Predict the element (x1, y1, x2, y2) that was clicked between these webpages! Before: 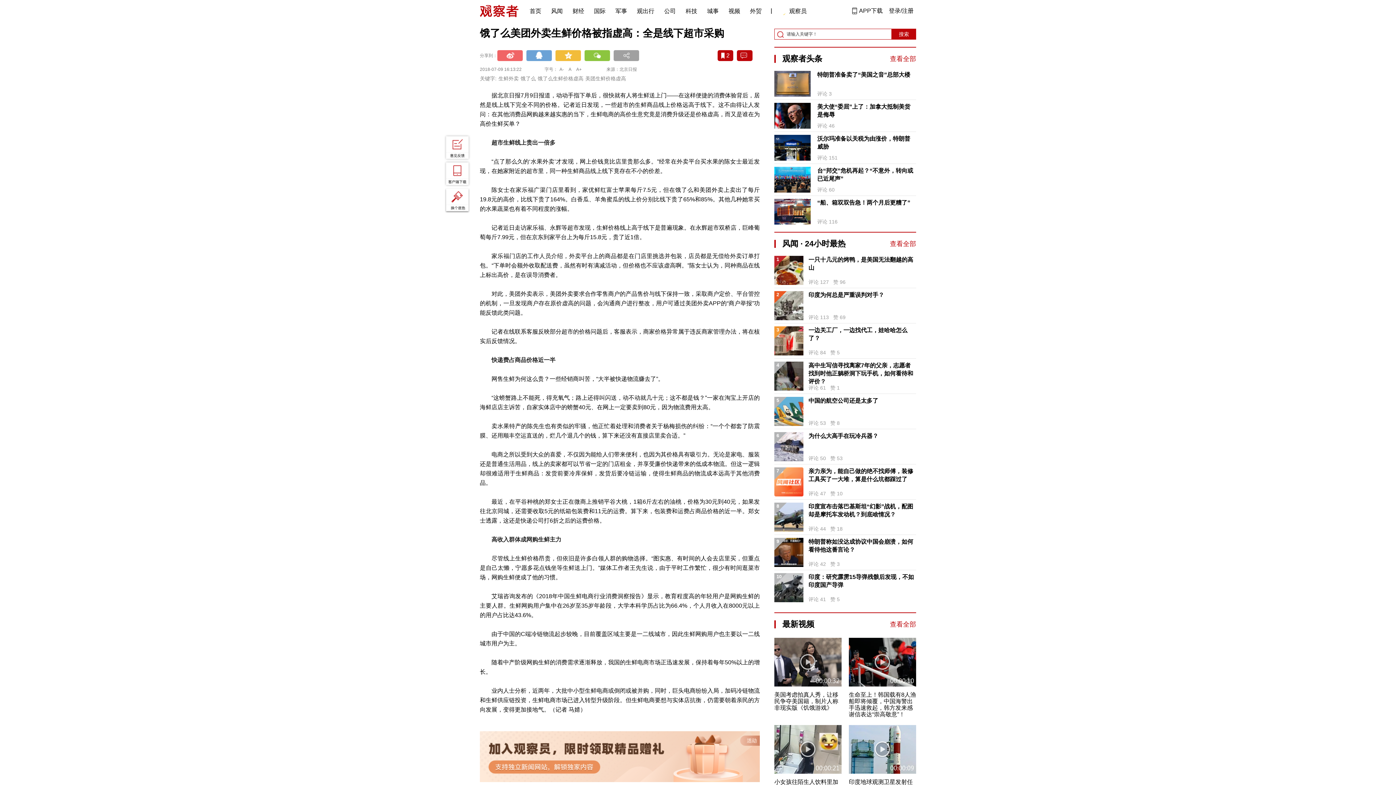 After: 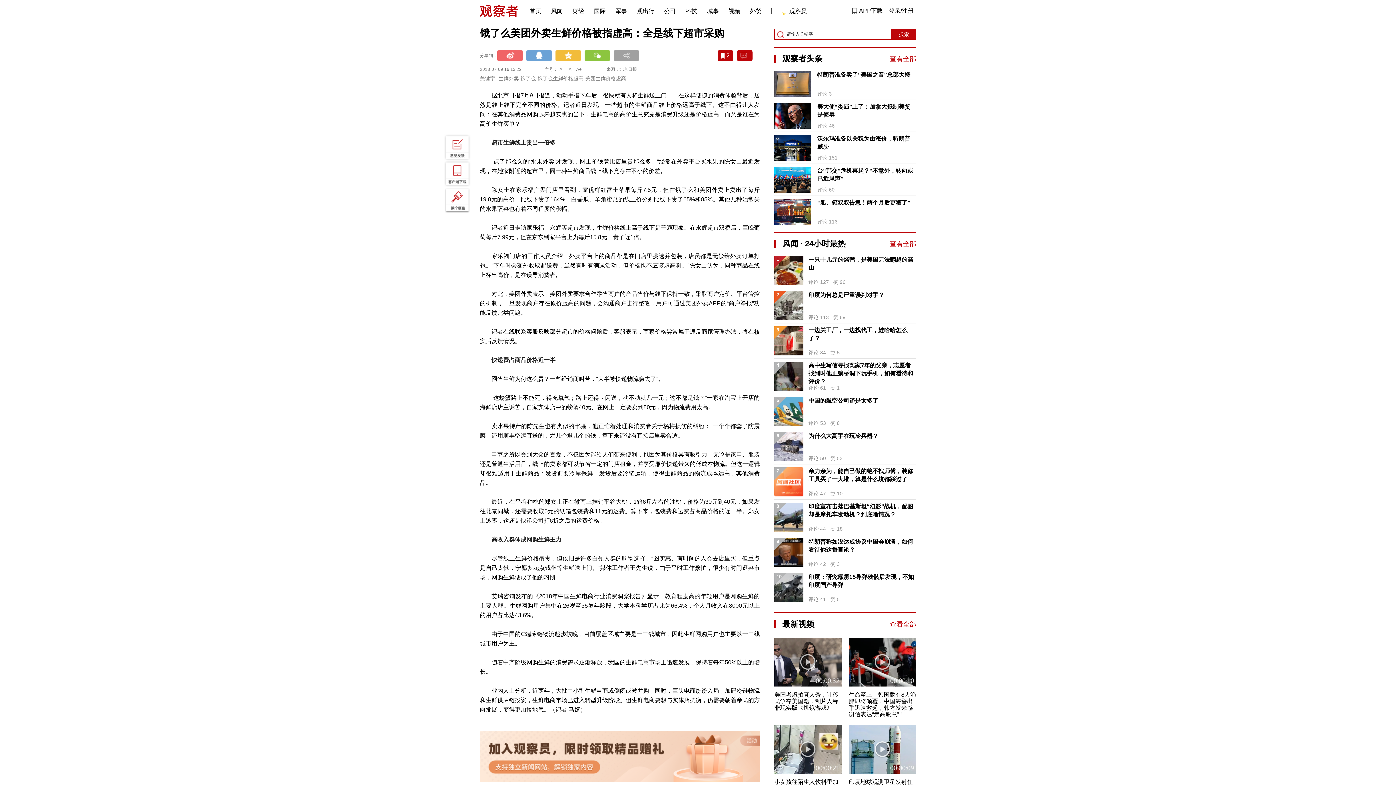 Action: bbox: (526, 50, 552, 61)